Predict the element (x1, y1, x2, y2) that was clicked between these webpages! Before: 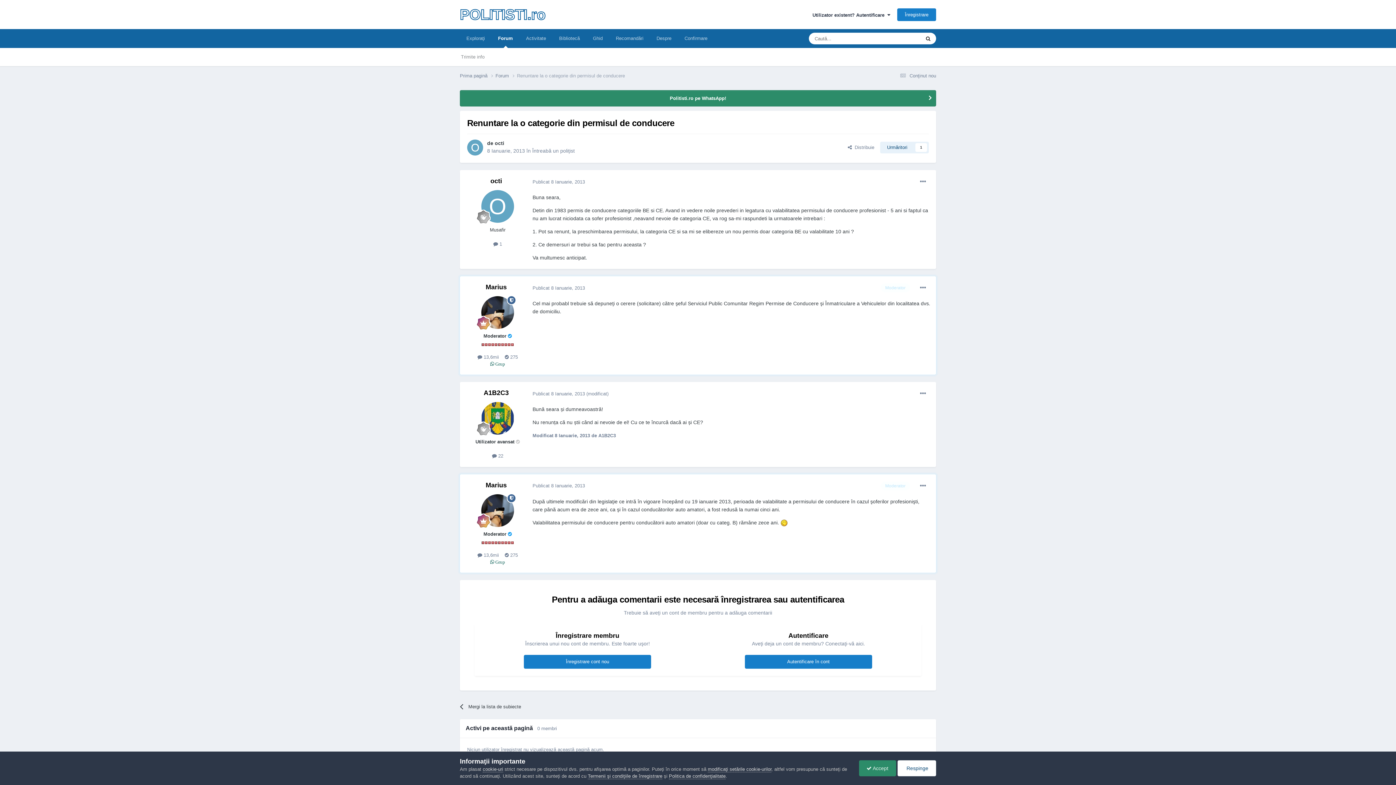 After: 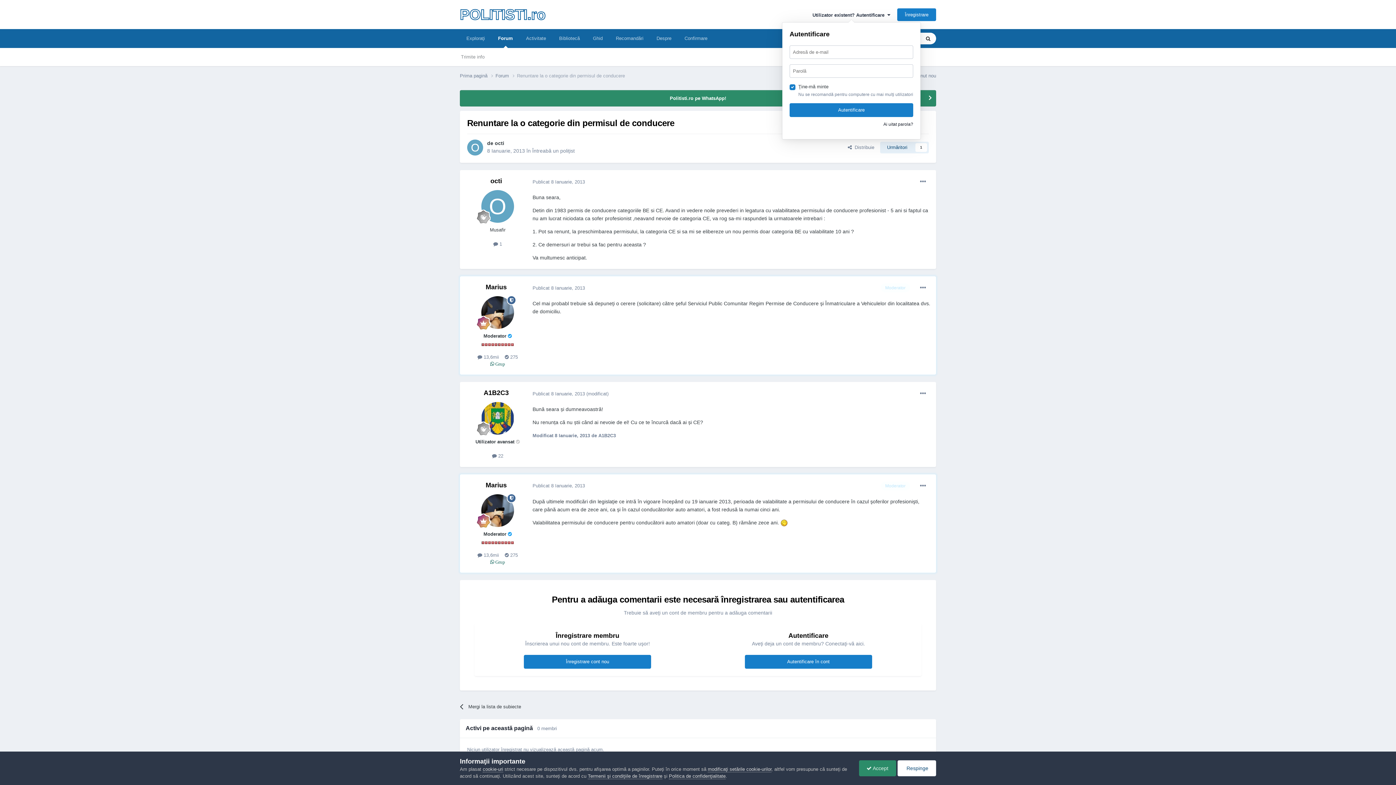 Action: bbox: (812, 12, 890, 17) label: Utilizator existent? Autentificare  